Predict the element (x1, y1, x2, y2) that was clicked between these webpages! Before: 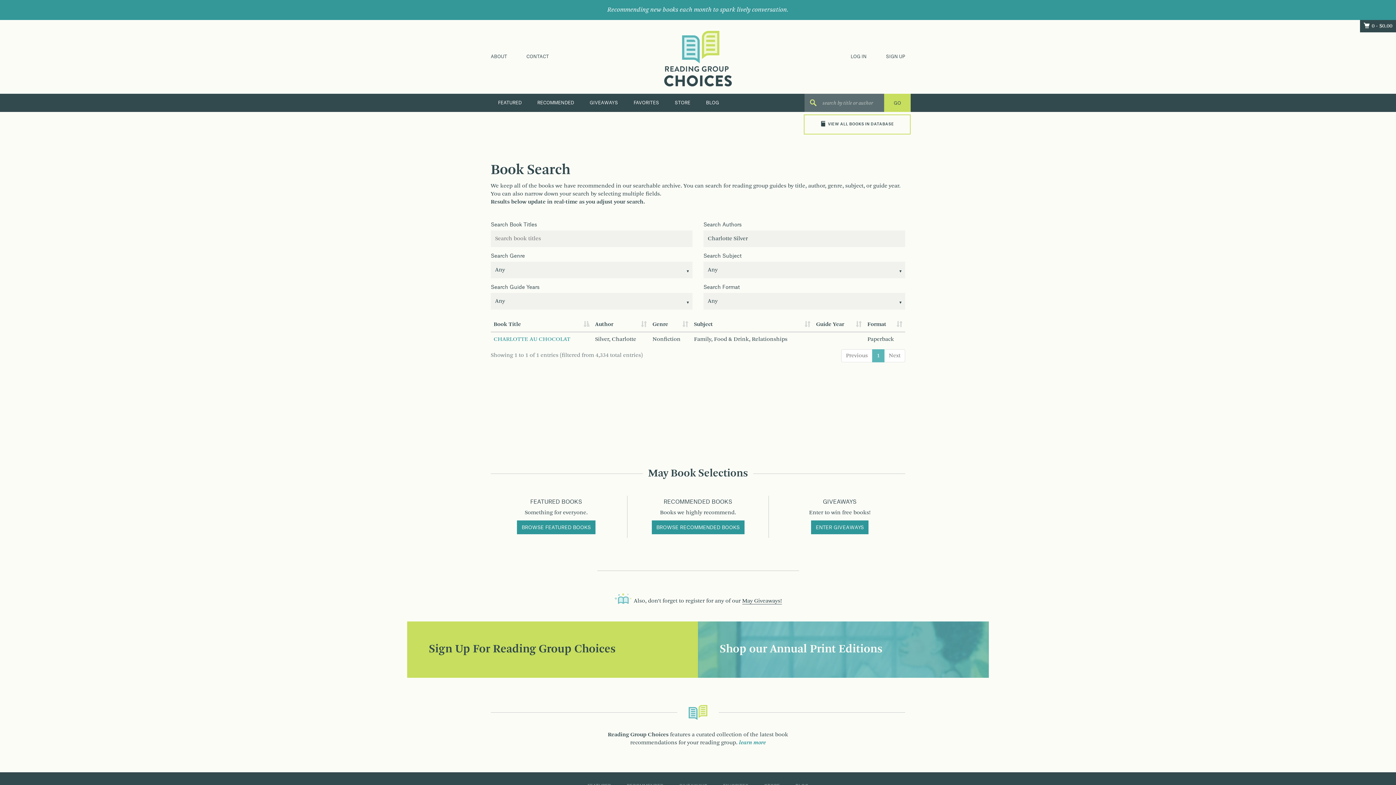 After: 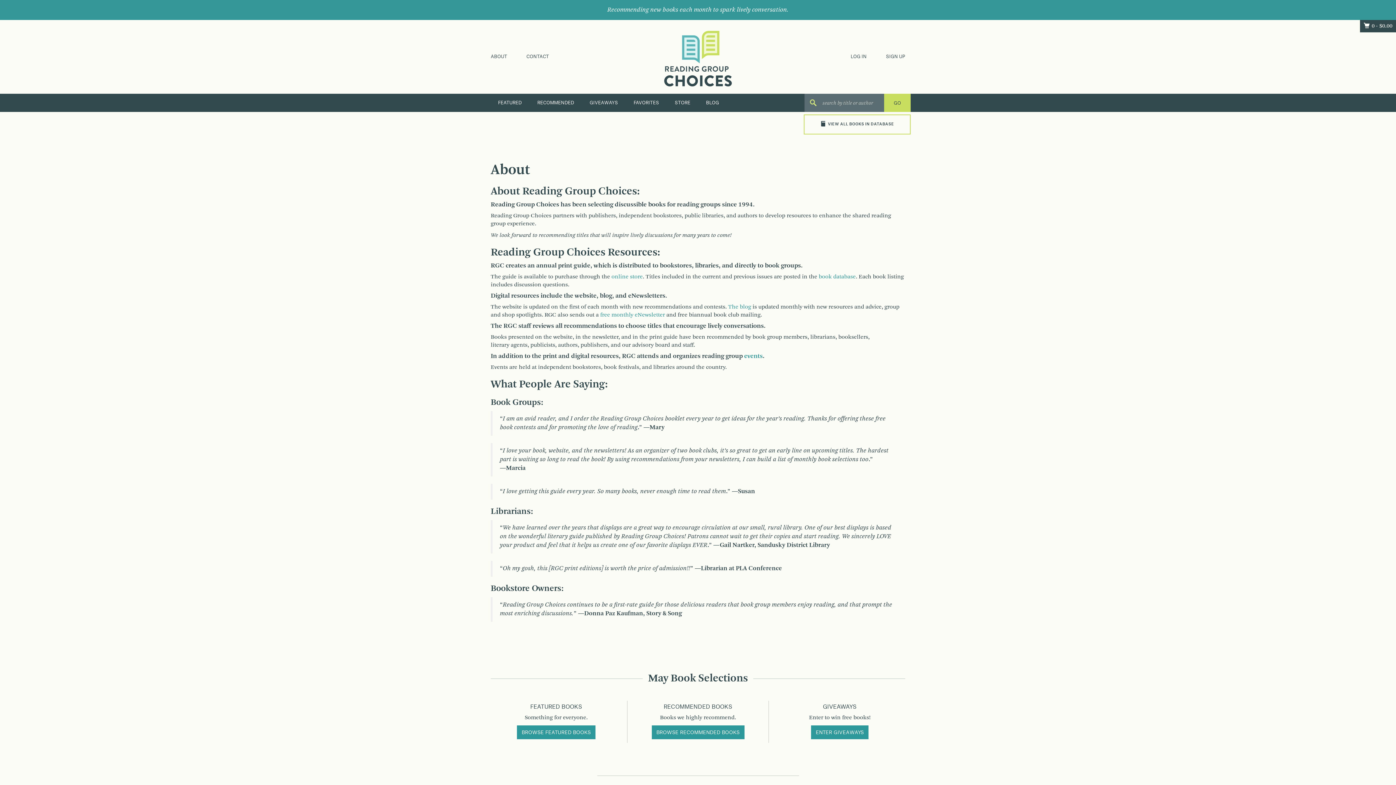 Action: bbox: (739, 740, 766, 746) label: learn more